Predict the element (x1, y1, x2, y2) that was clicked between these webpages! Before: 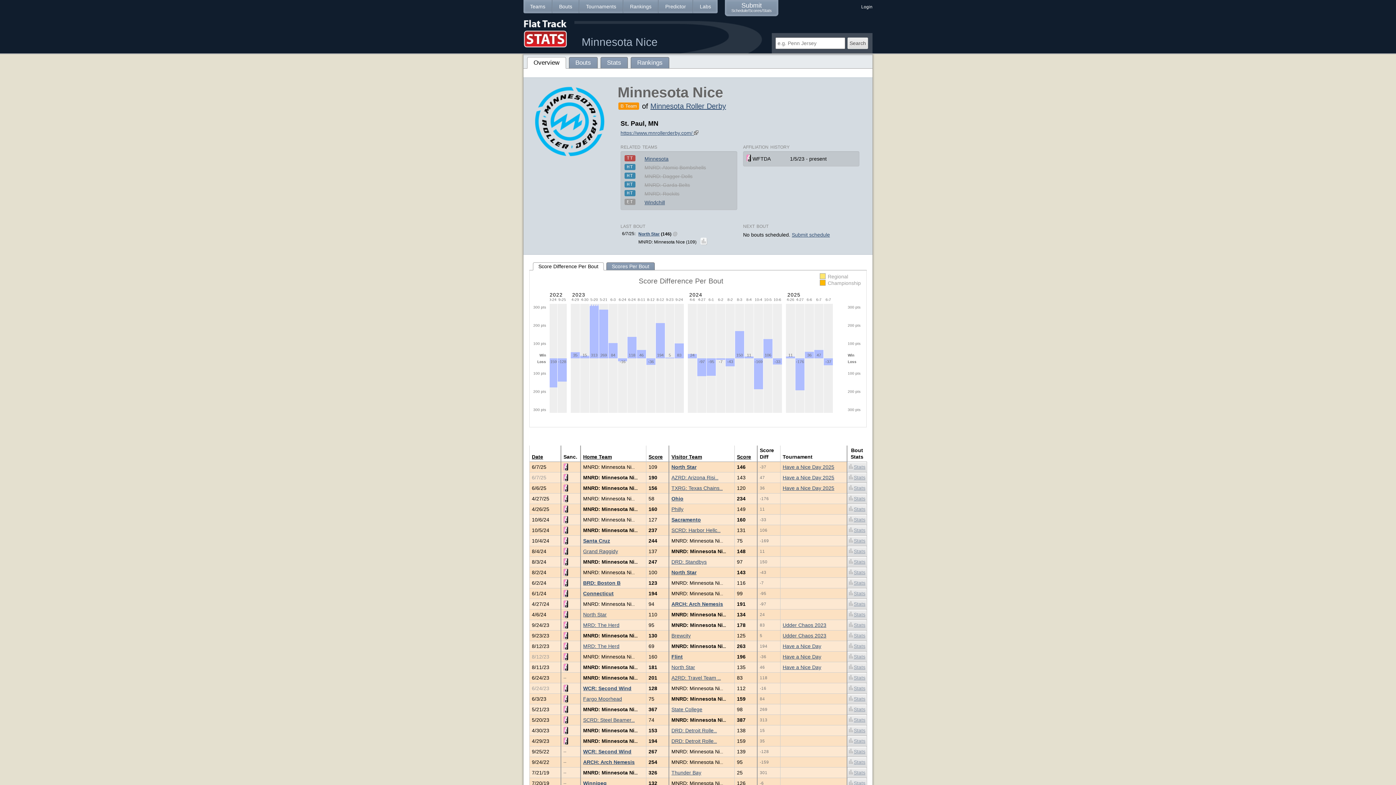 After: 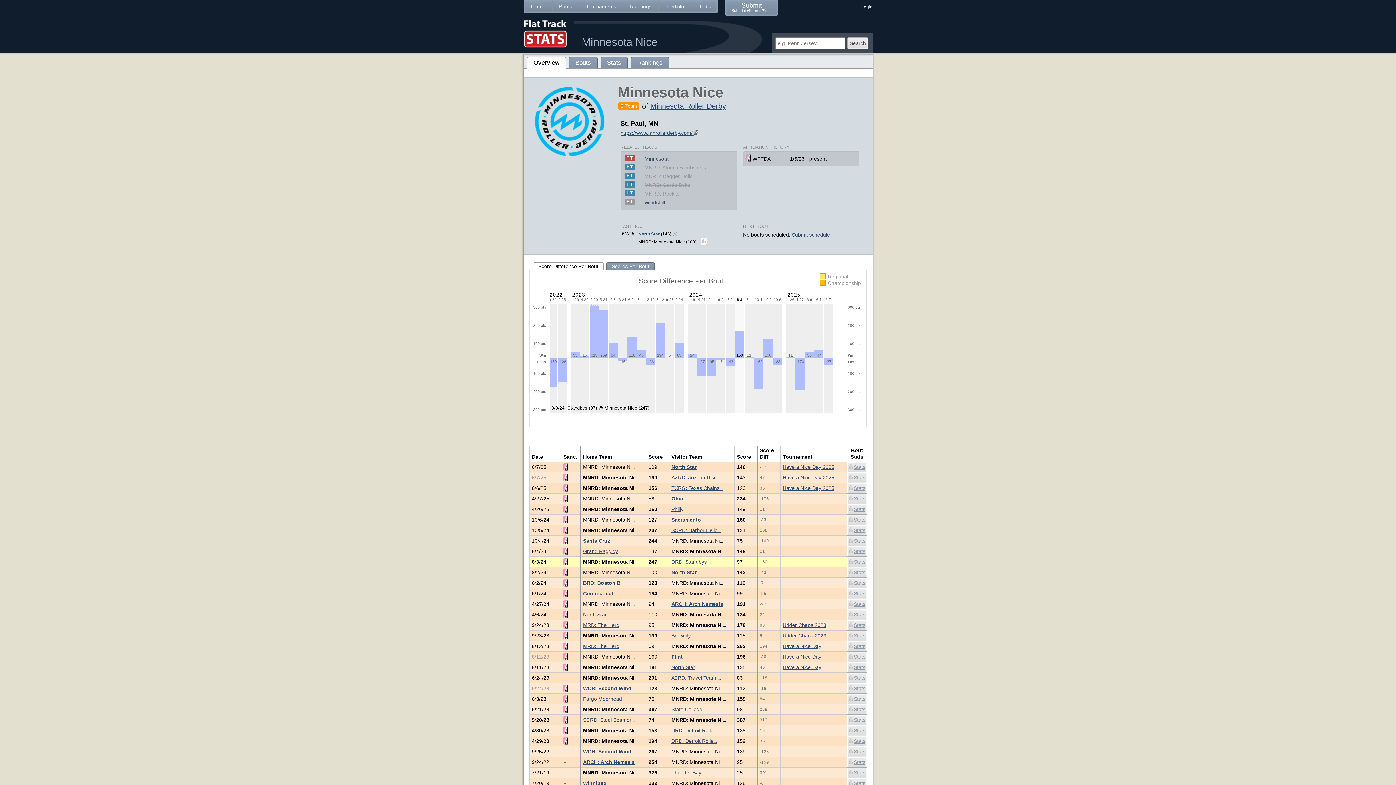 Action: bbox: (735, 304, 744, 413) label: 8-3
150